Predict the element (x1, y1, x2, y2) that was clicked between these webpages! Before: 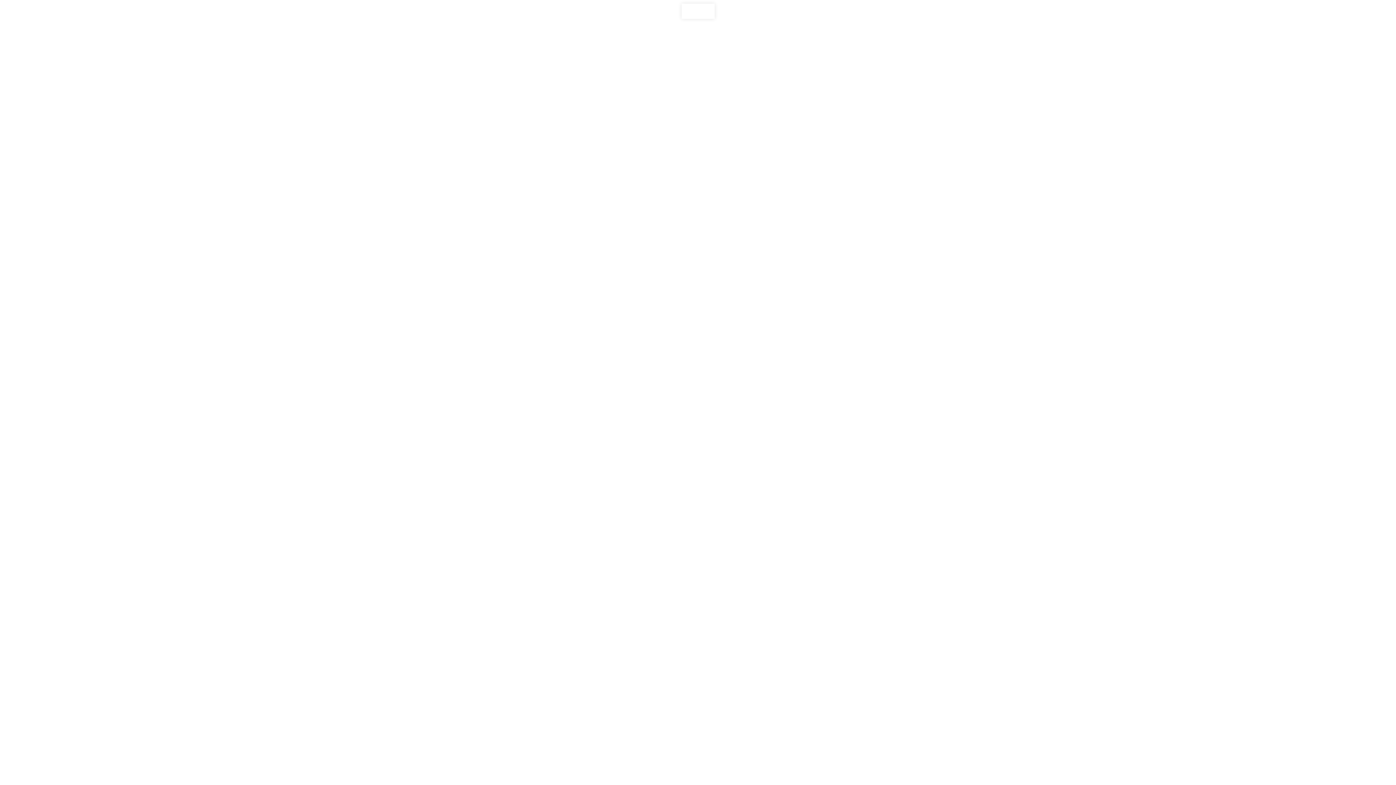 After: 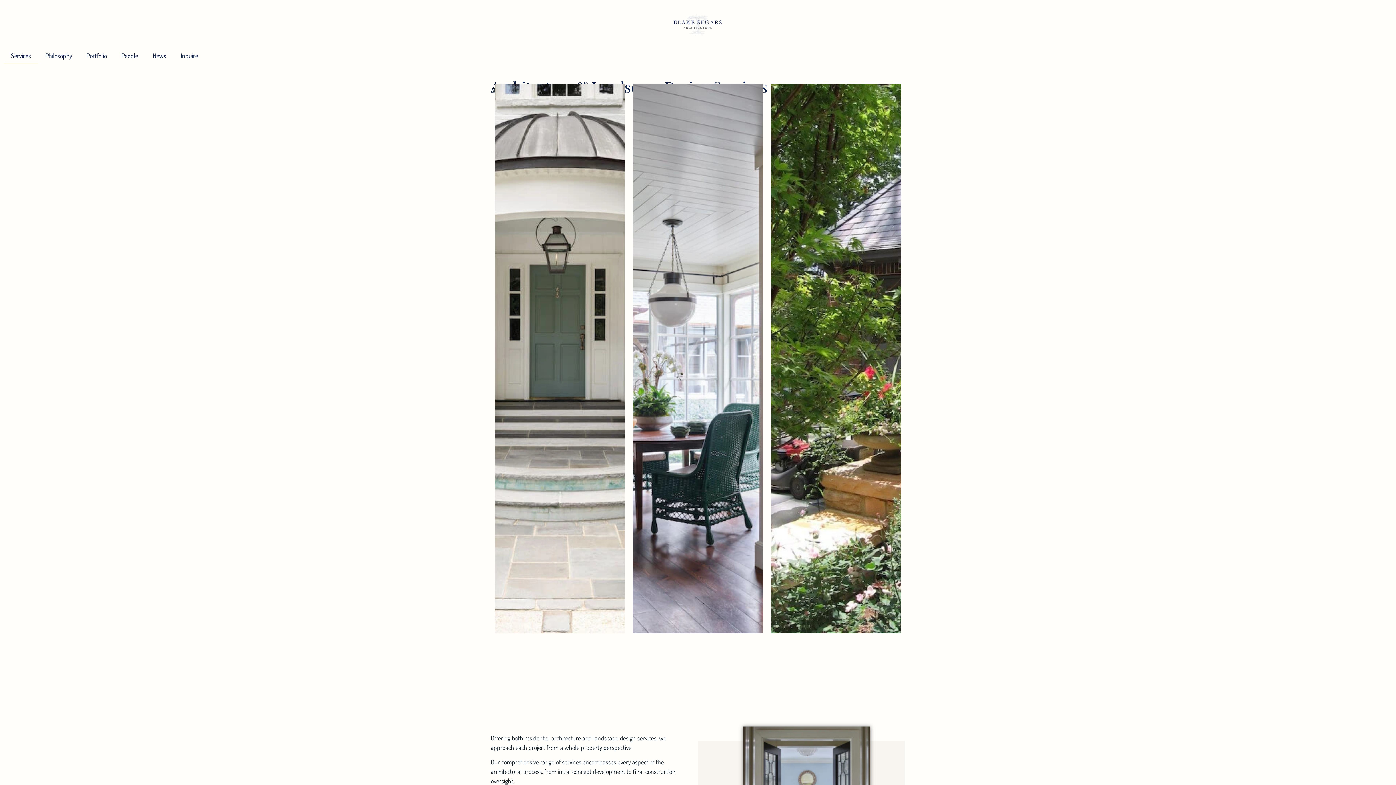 Action: bbox: (681, 3, 714, 18) label: Enter